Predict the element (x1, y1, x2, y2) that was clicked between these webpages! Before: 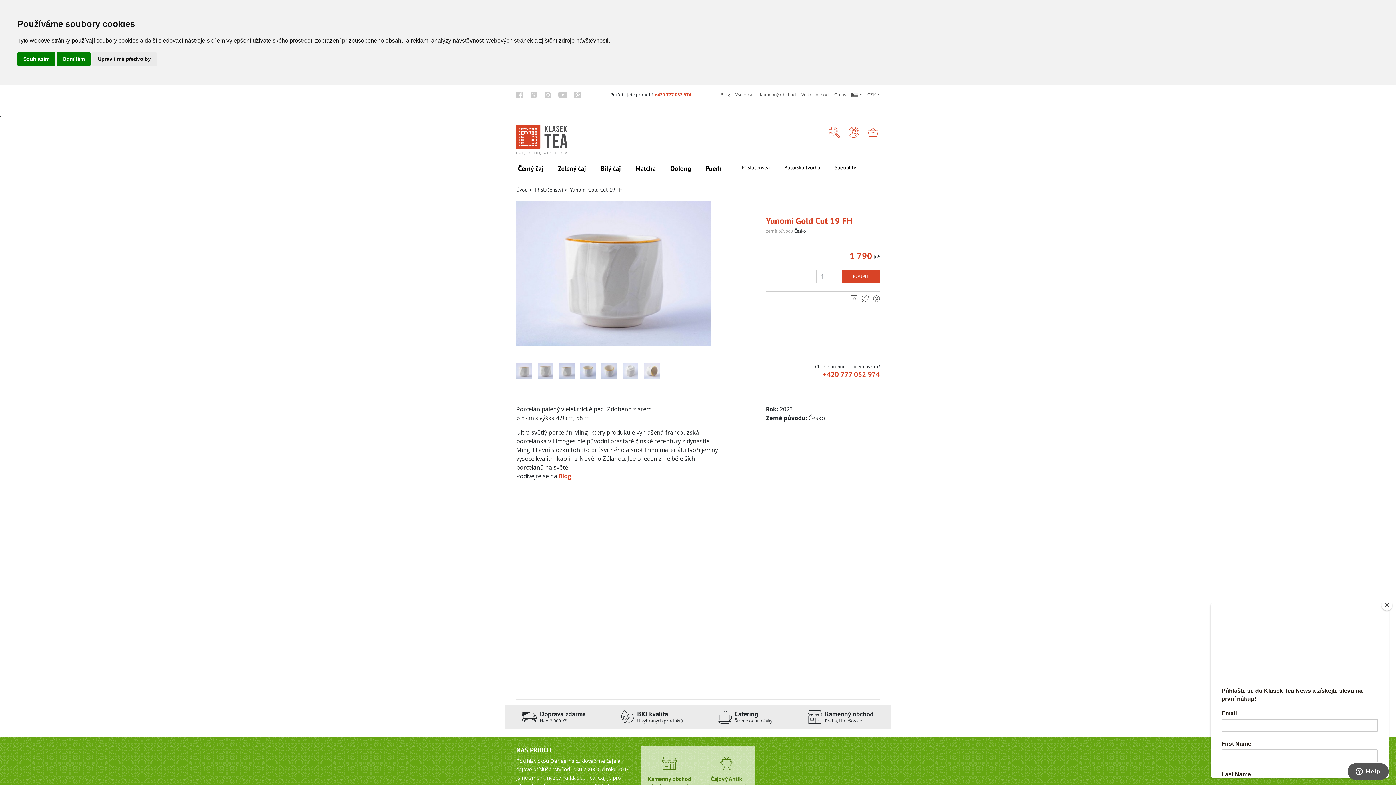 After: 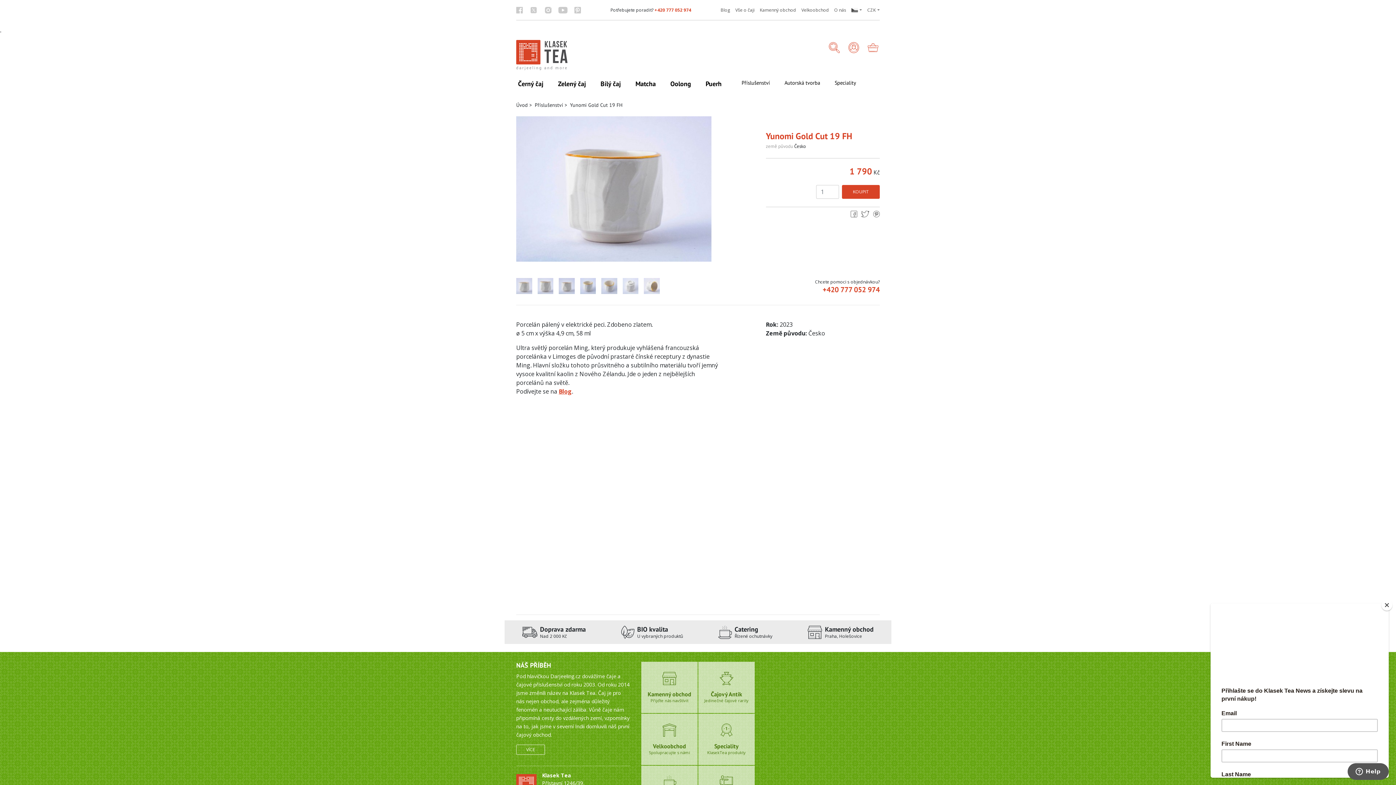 Action: bbox: (17, 52, 55, 65) label: Souhlasím